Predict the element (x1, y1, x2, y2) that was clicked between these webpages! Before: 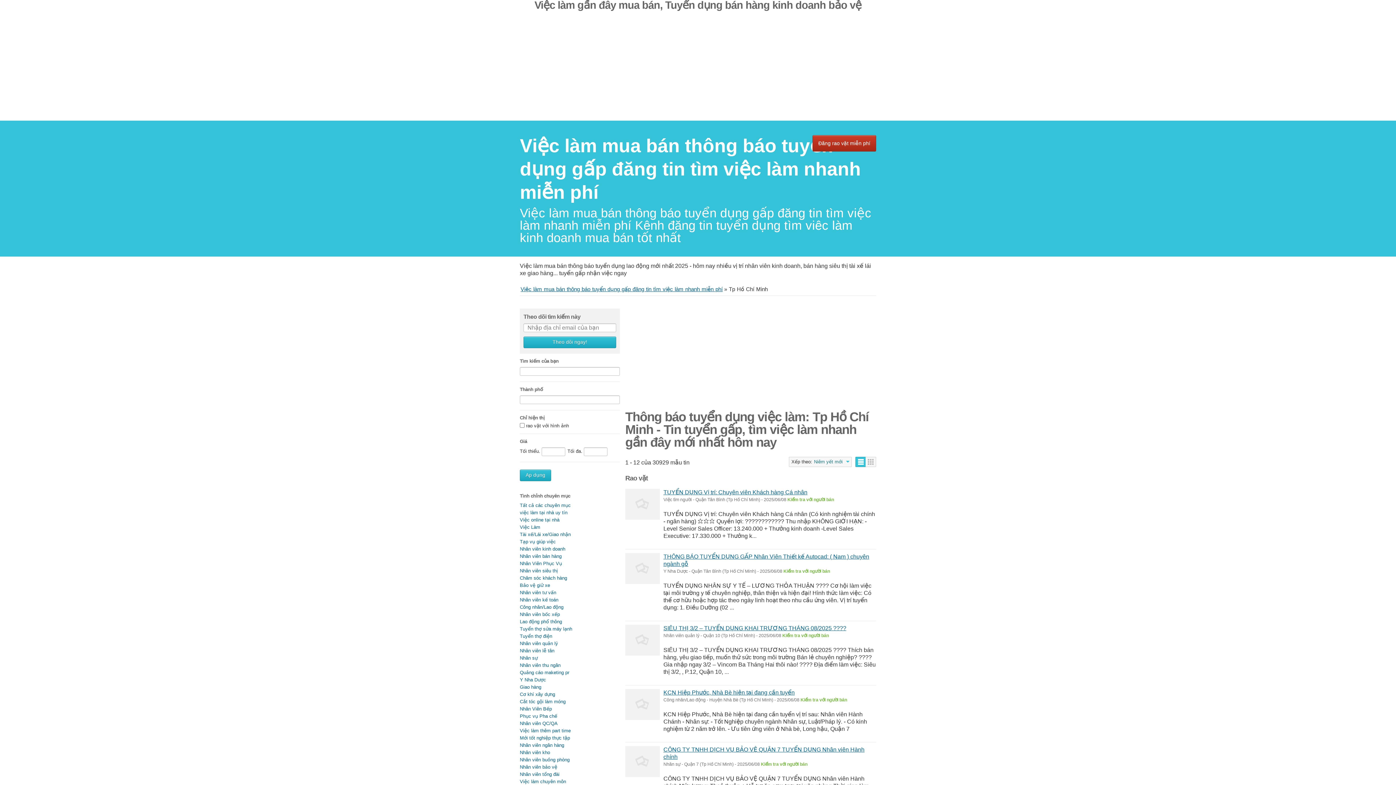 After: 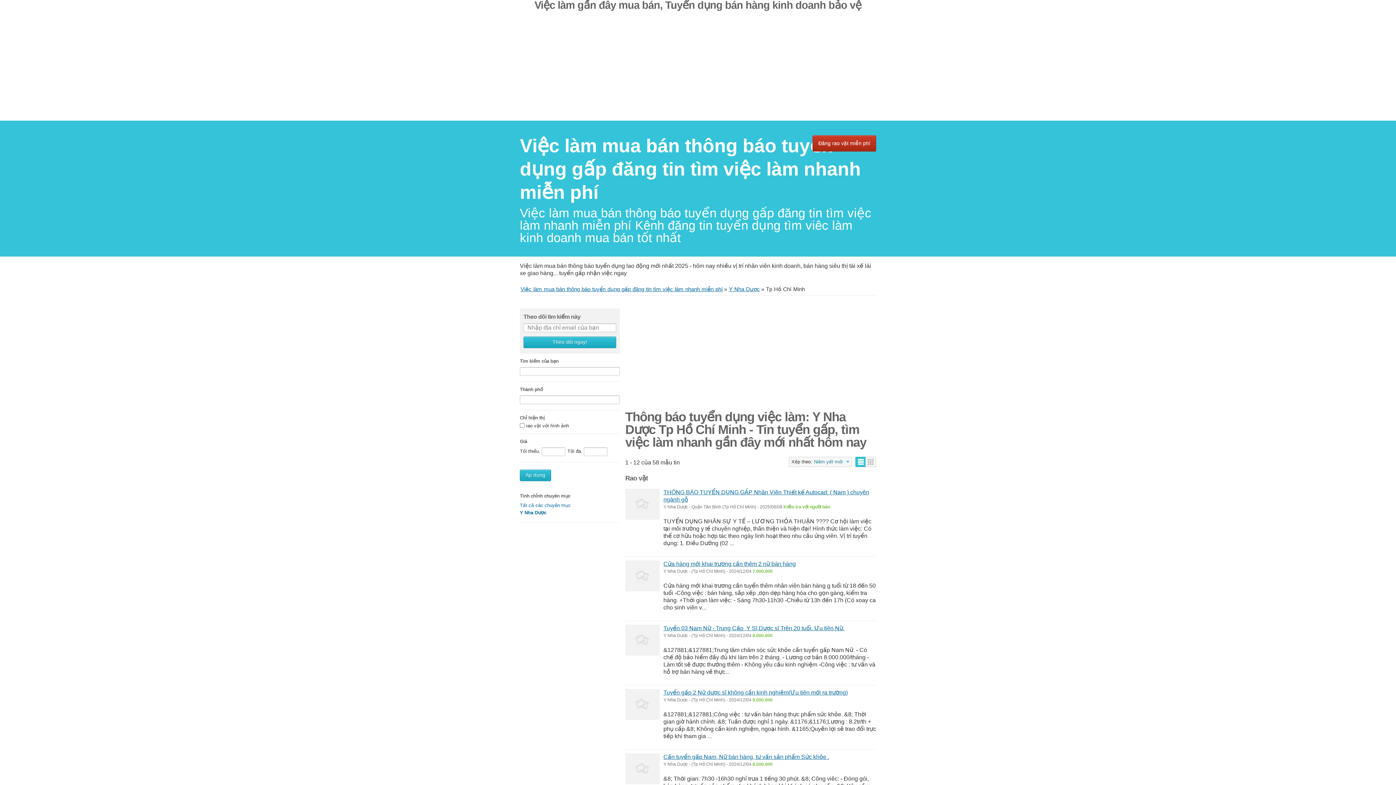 Action: label: Y Nha Dược bbox: (520, 677, 546, 682)